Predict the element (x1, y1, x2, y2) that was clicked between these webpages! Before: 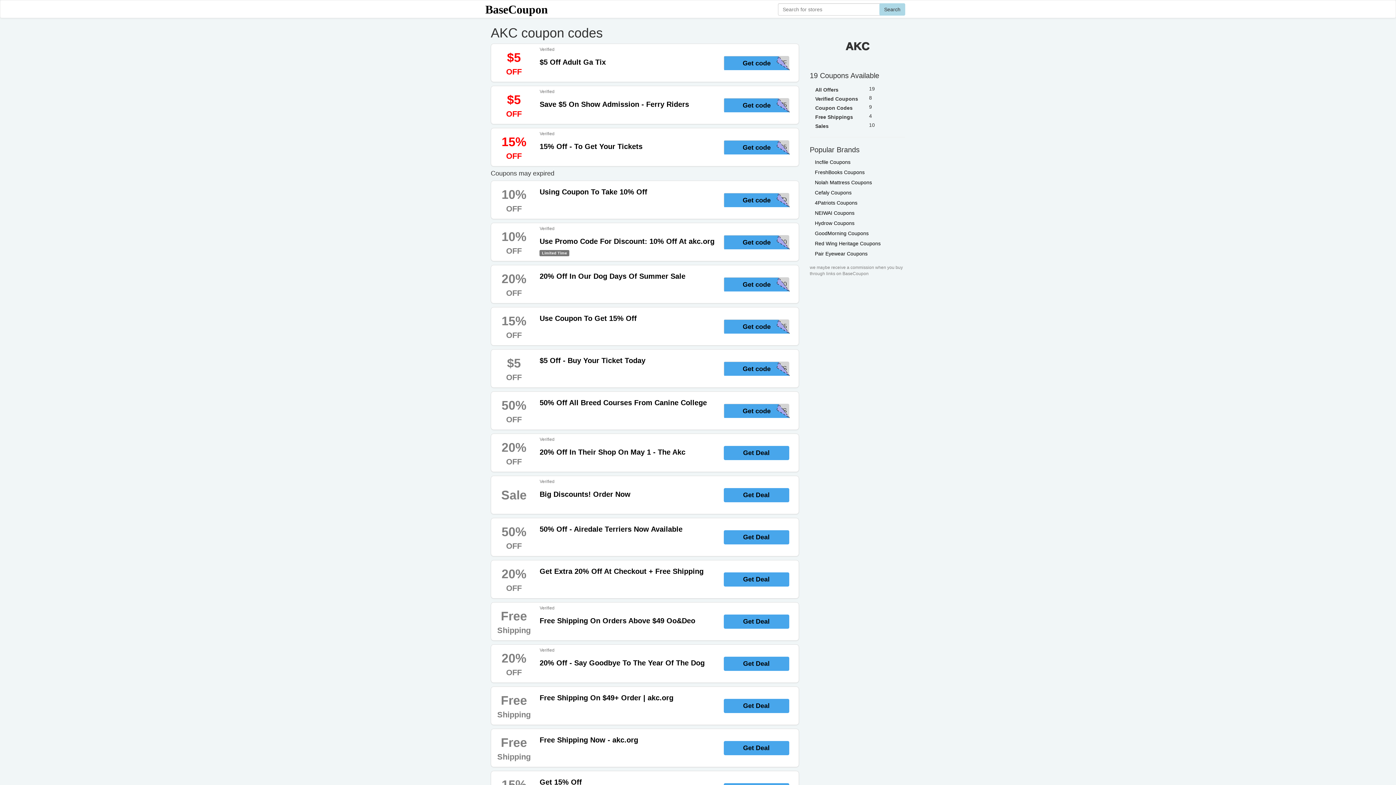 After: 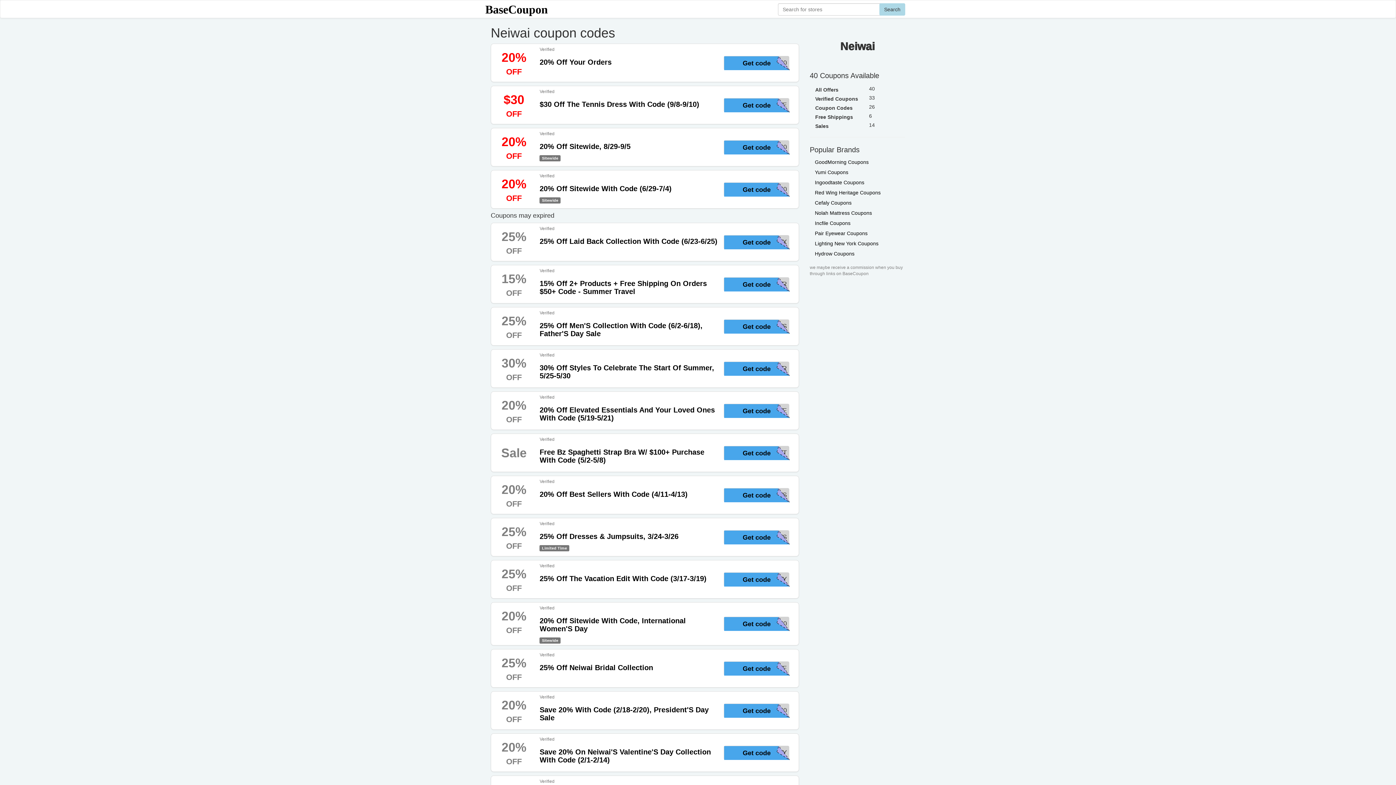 Action: bbox: (812, 209, 905, 216) label: NEIWAI Coupons